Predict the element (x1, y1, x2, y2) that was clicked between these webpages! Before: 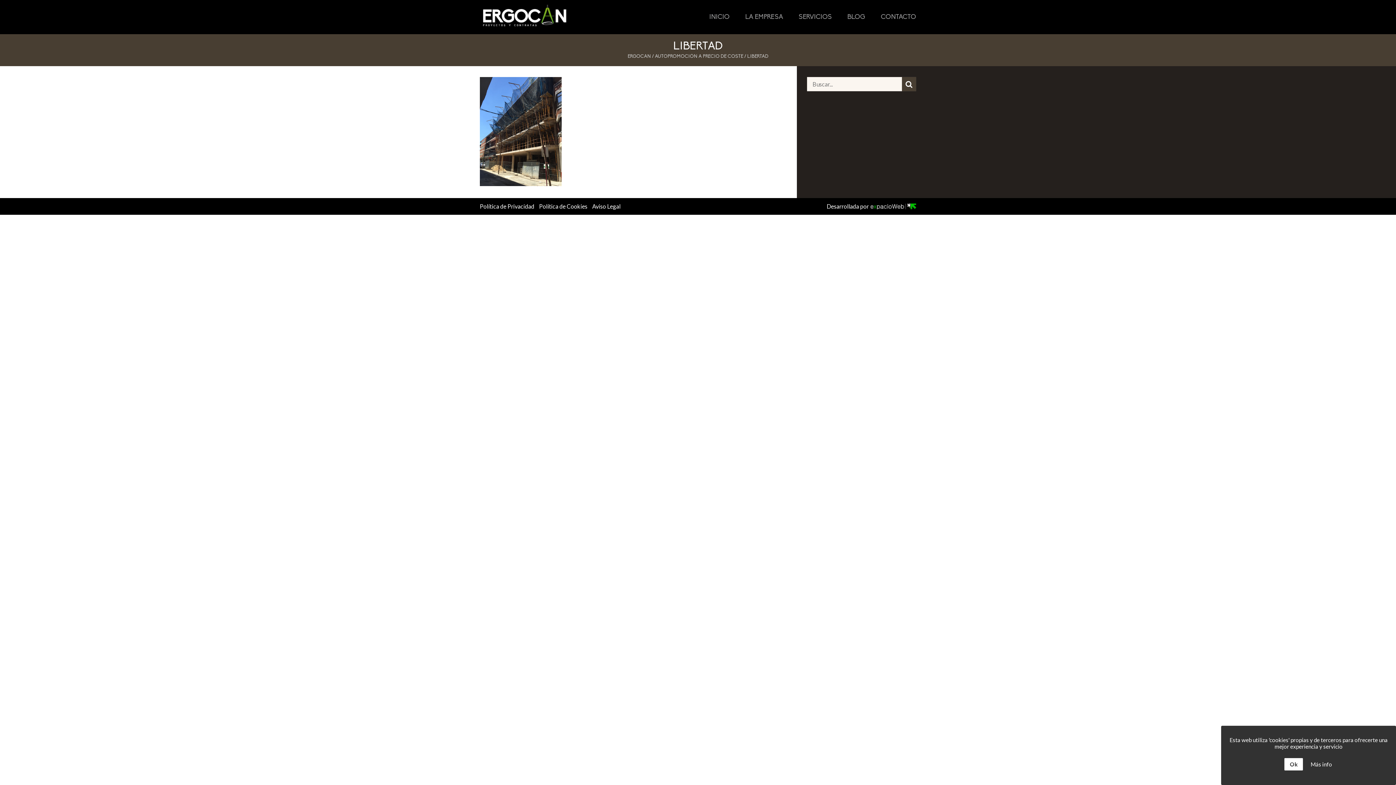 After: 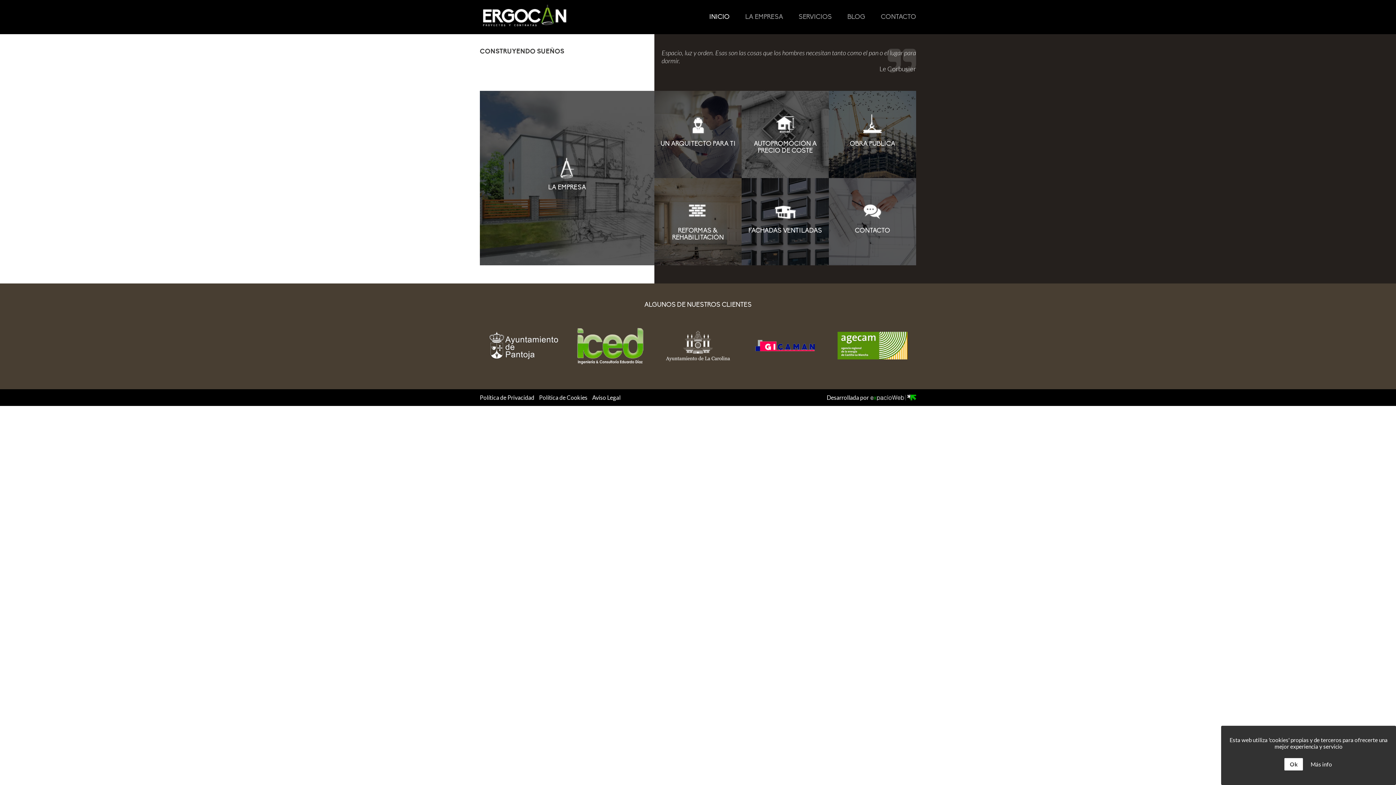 Action: bbox: (627, 54, 651, 58) label: ERGOCAN